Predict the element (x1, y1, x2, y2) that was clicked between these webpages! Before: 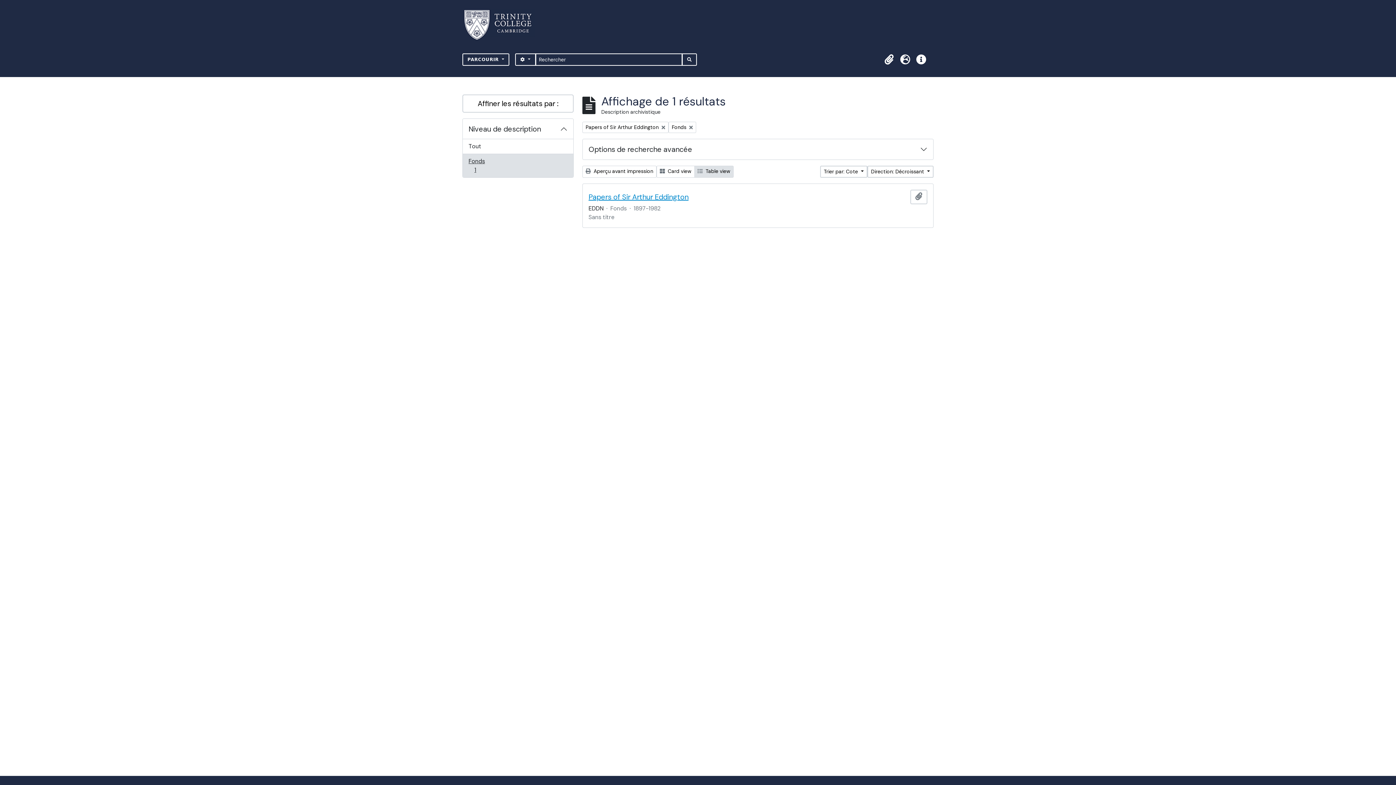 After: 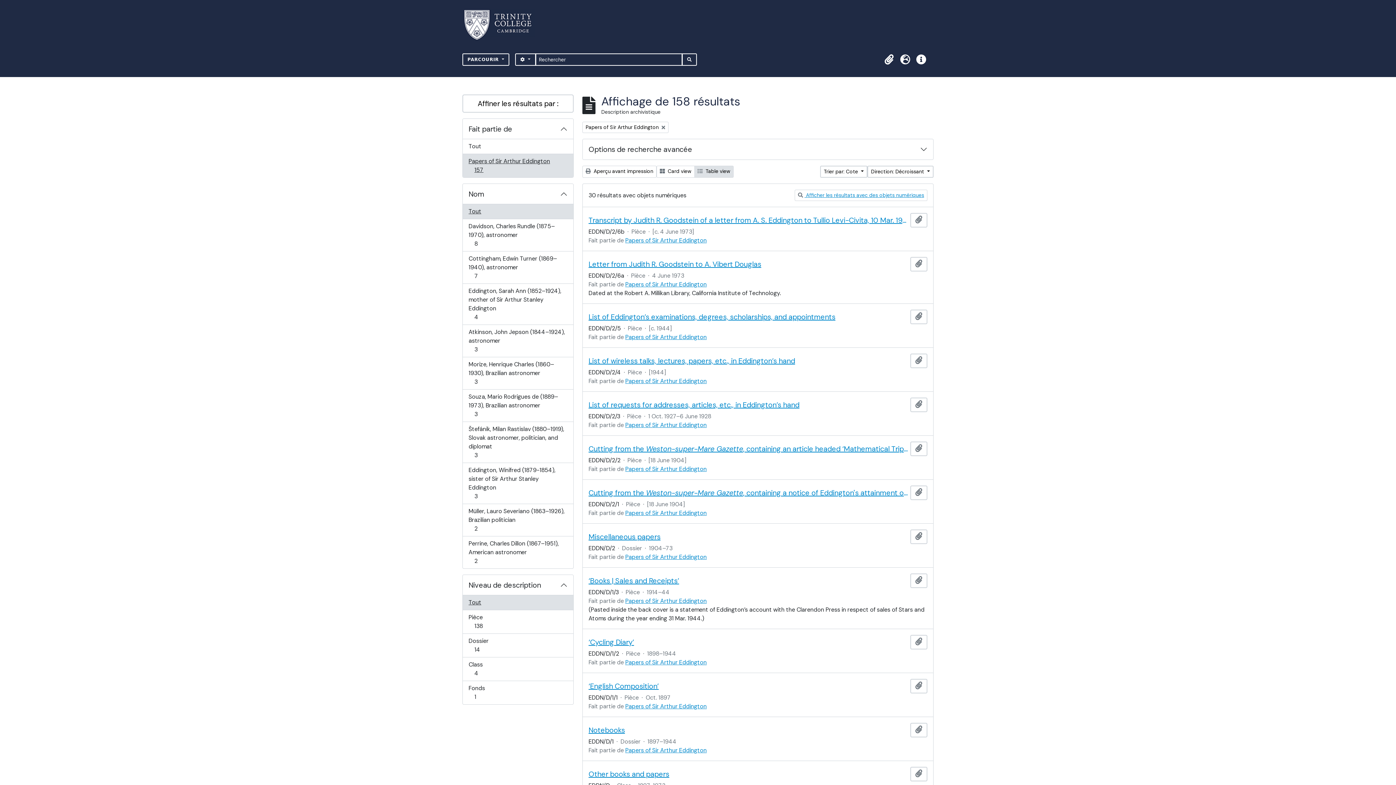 Action: bbox: (462, 139, 573, 154) label: Tout